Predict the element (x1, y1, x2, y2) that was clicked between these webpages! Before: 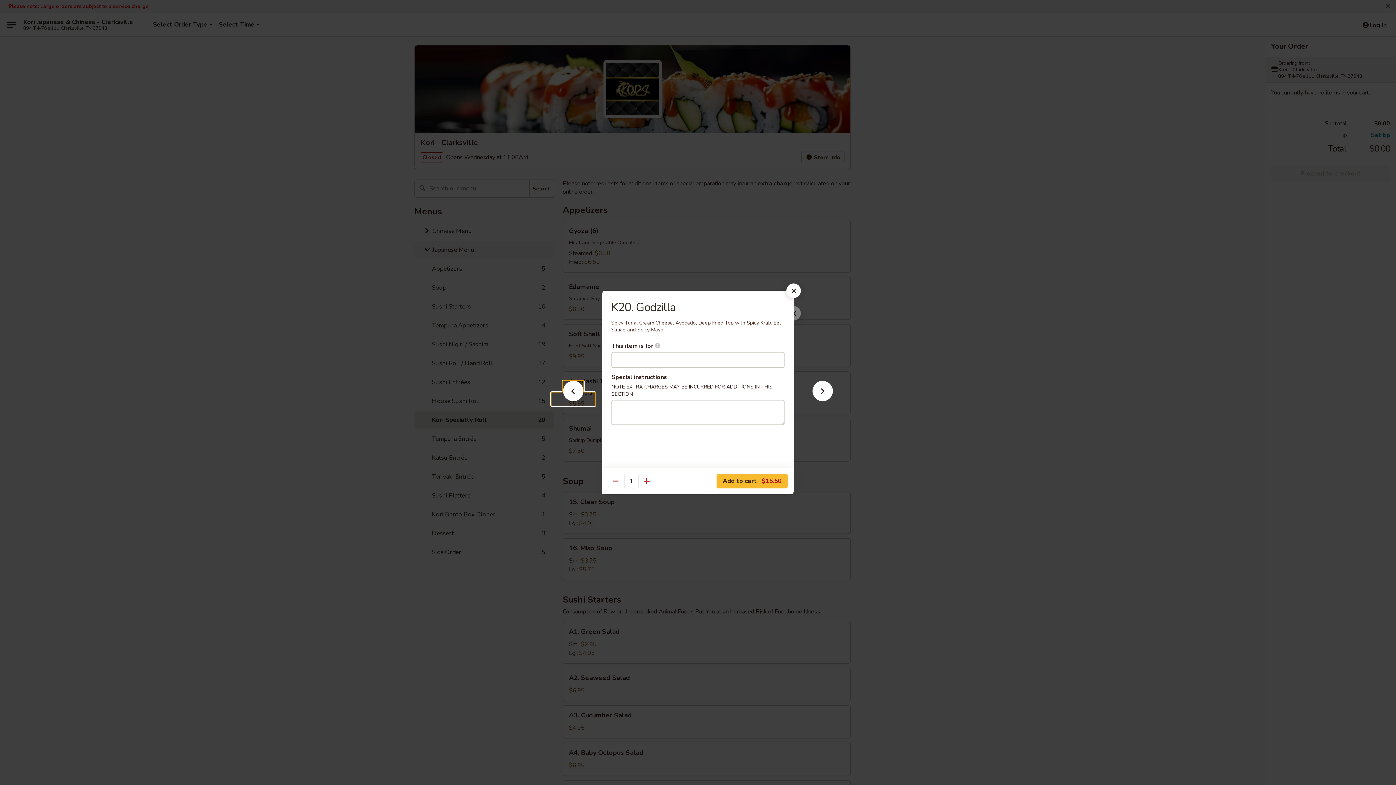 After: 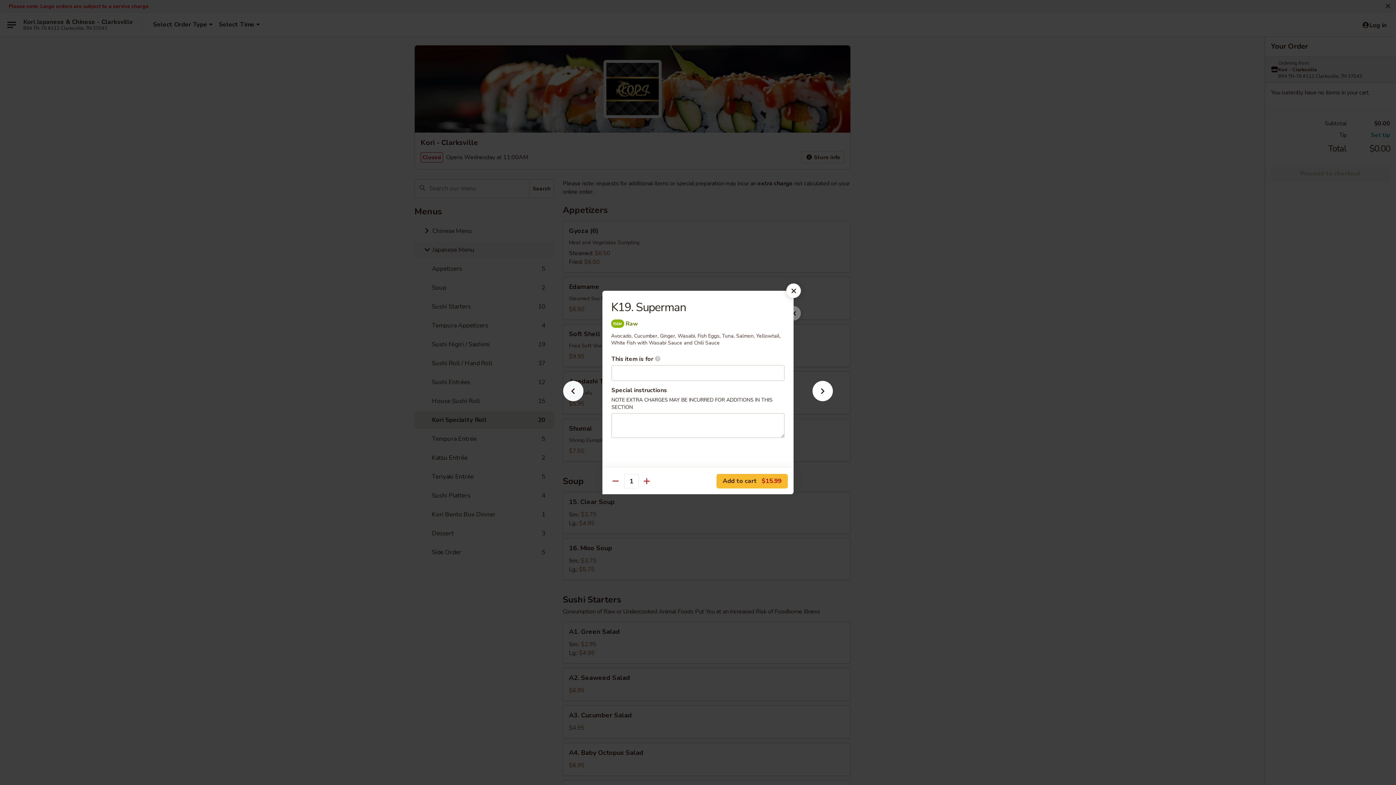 Action: bbox: (551, 392, 595, 405)